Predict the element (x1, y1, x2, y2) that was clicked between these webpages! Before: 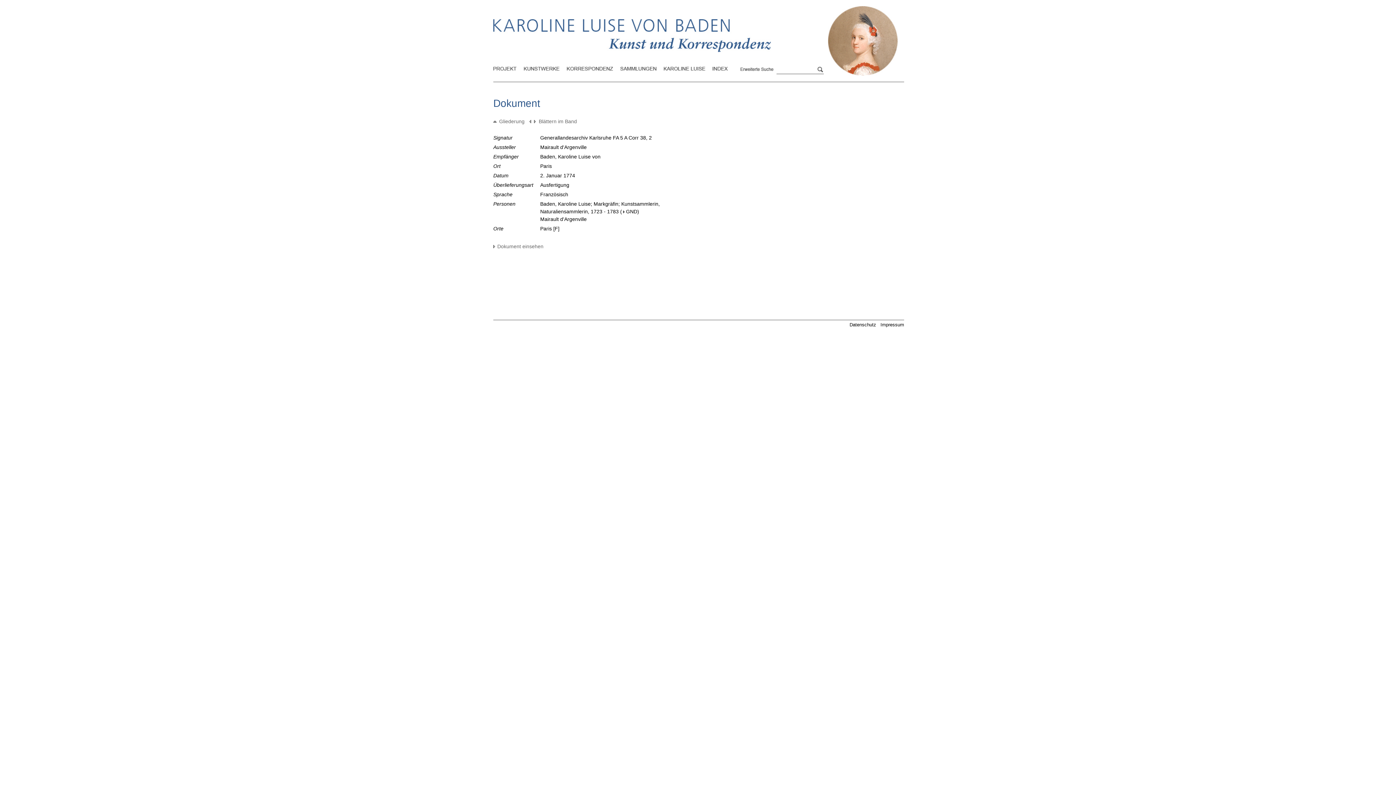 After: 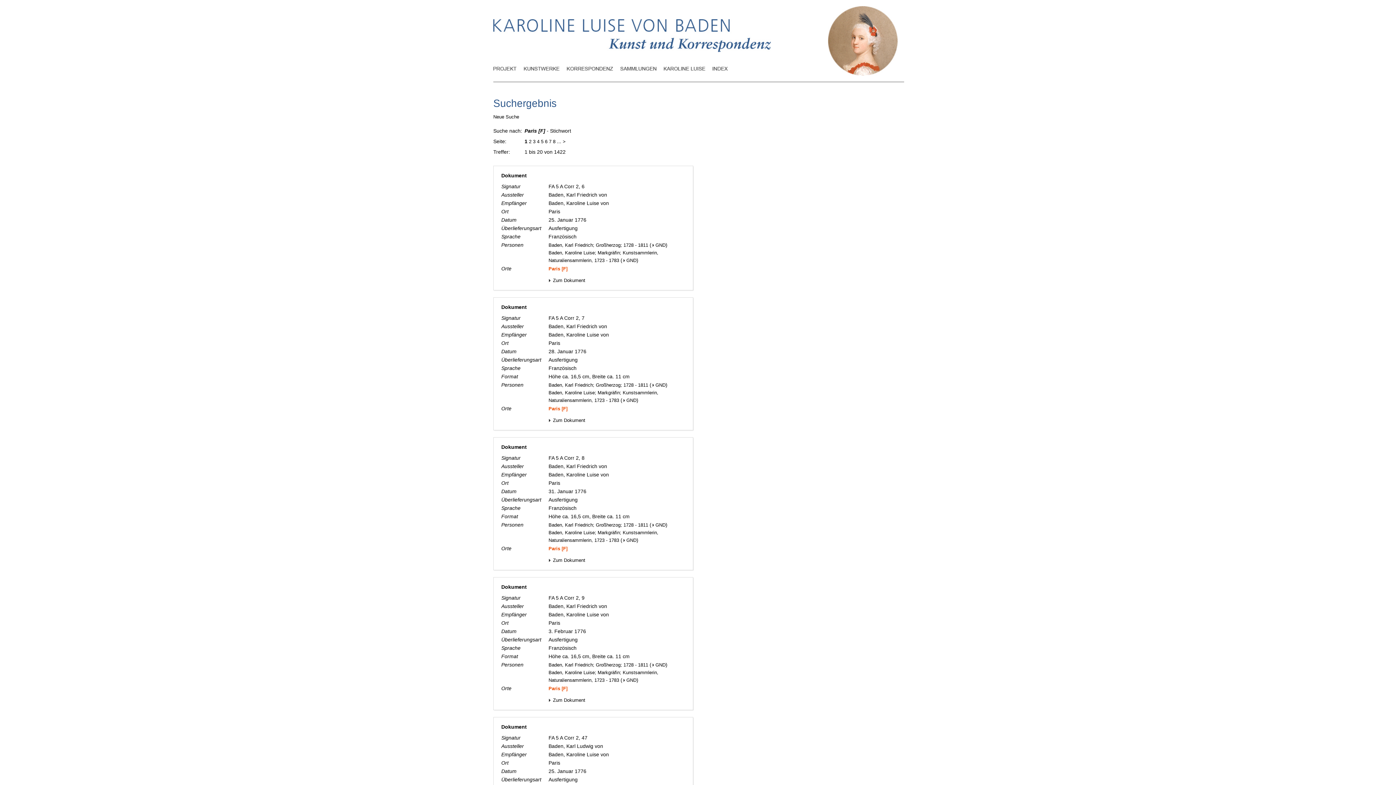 Action: label: Paris [F] bbox: (540, 225, 559, 231)